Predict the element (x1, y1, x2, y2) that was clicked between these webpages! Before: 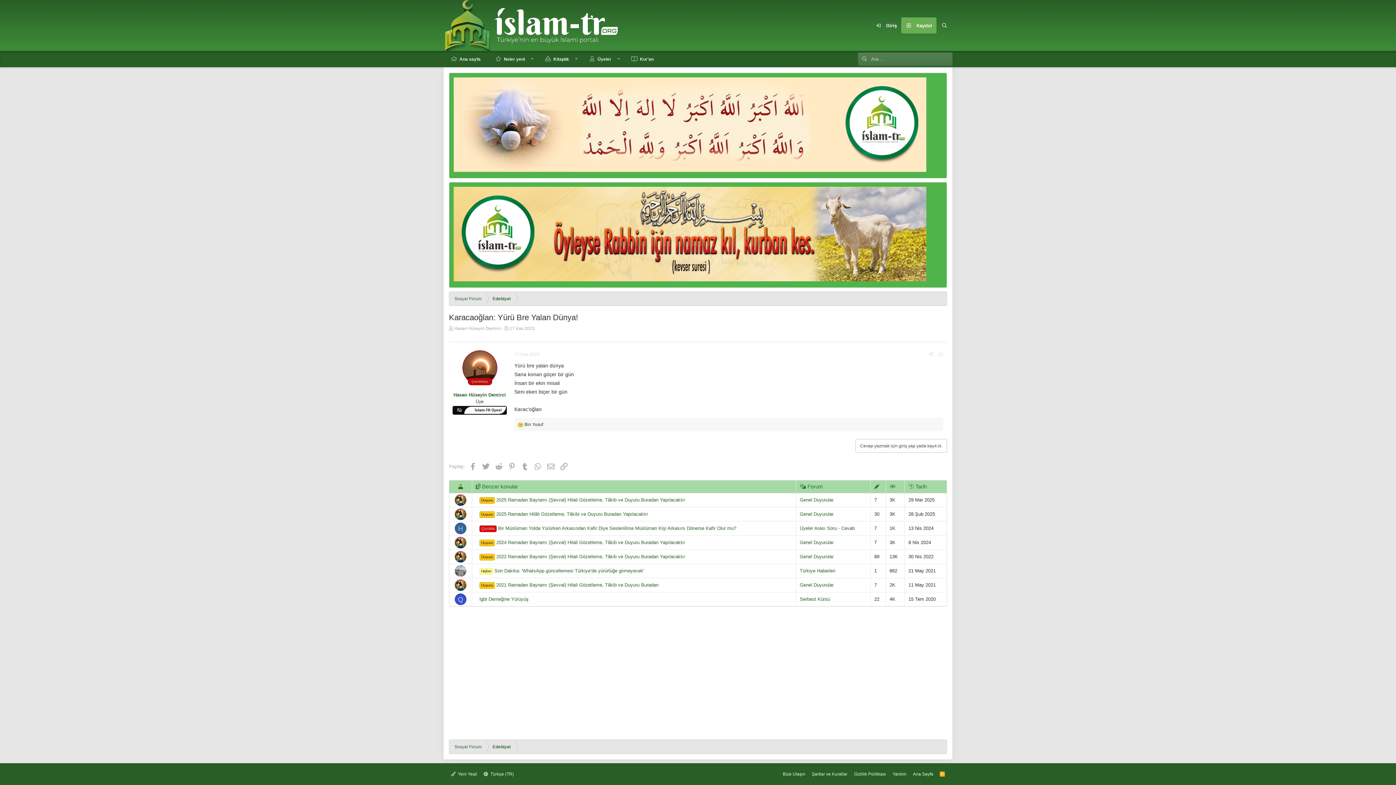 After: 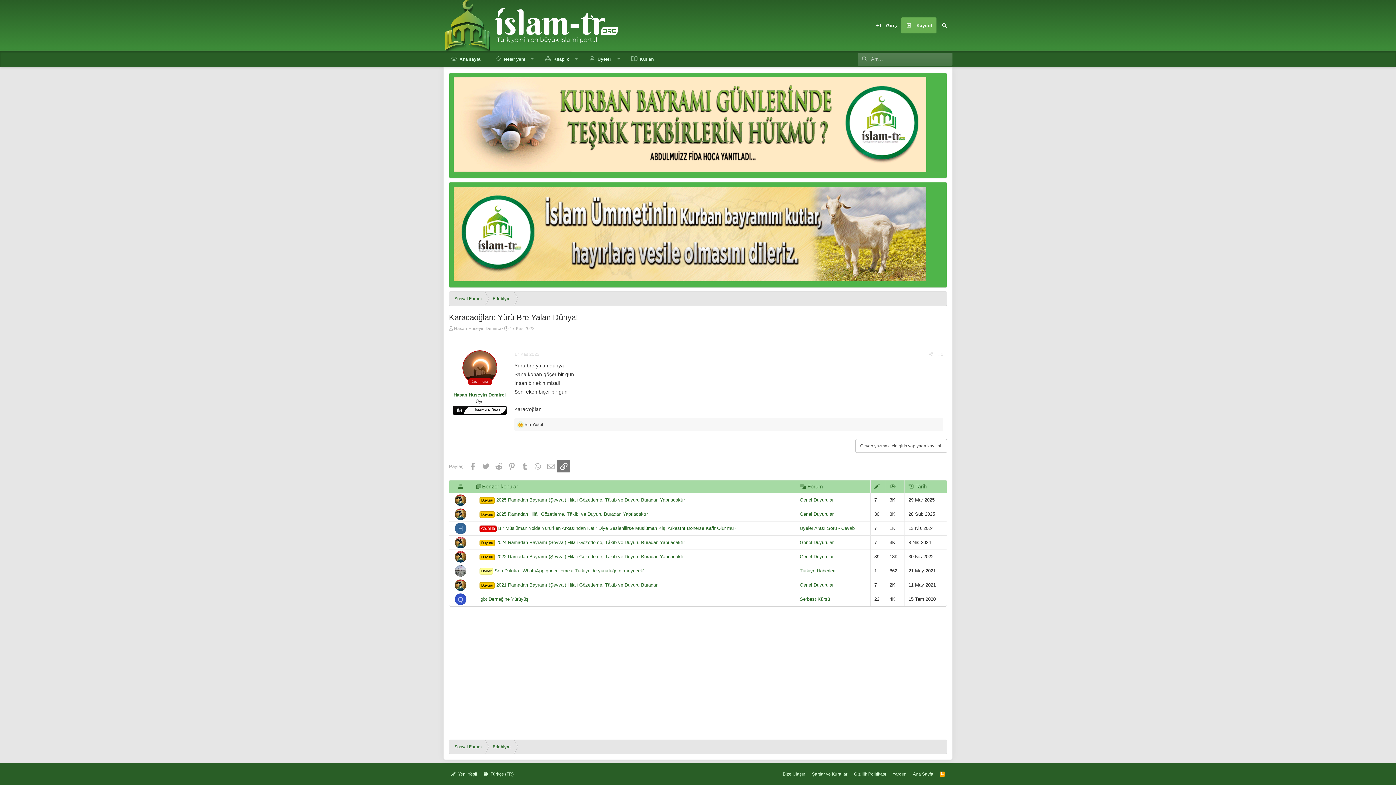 Action: label: Link bbox: (557, 460, 570, 472)